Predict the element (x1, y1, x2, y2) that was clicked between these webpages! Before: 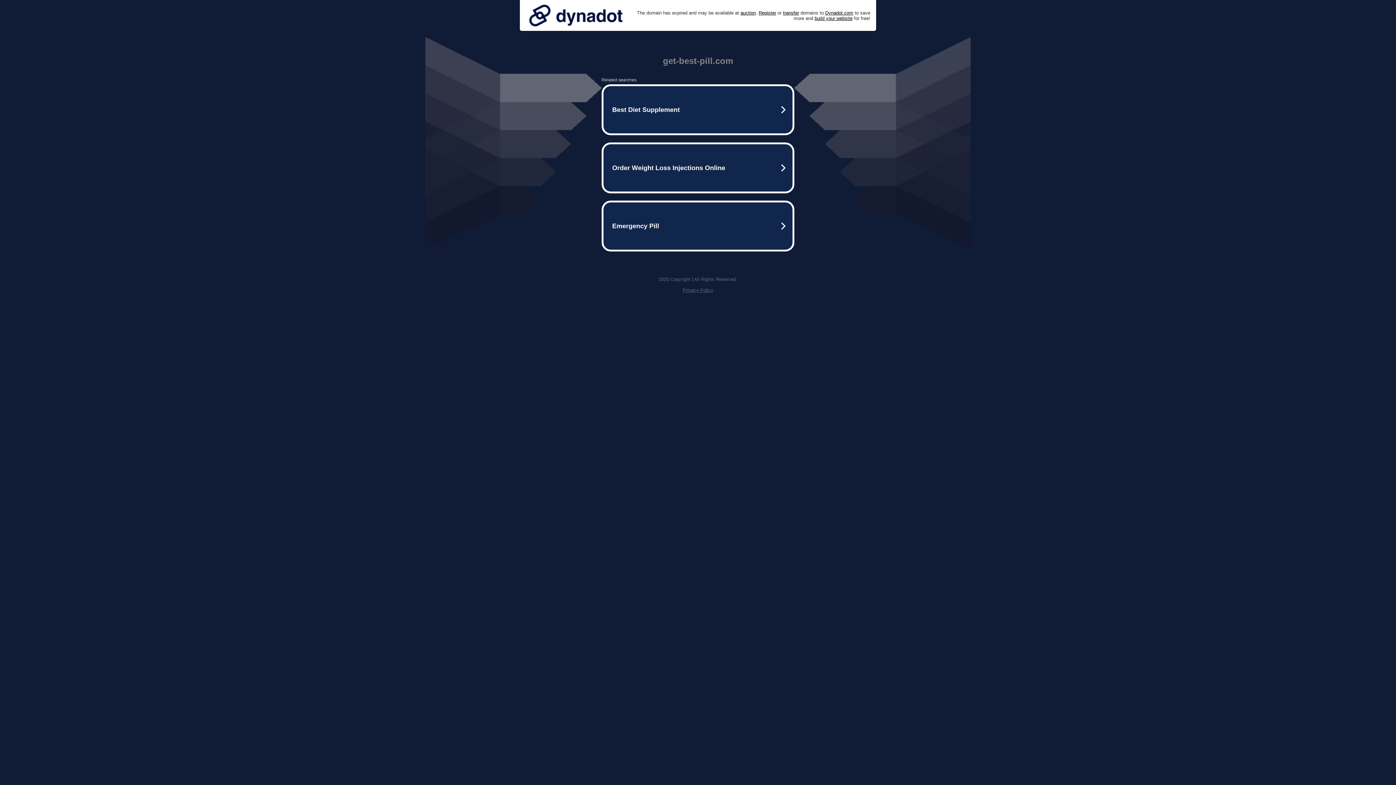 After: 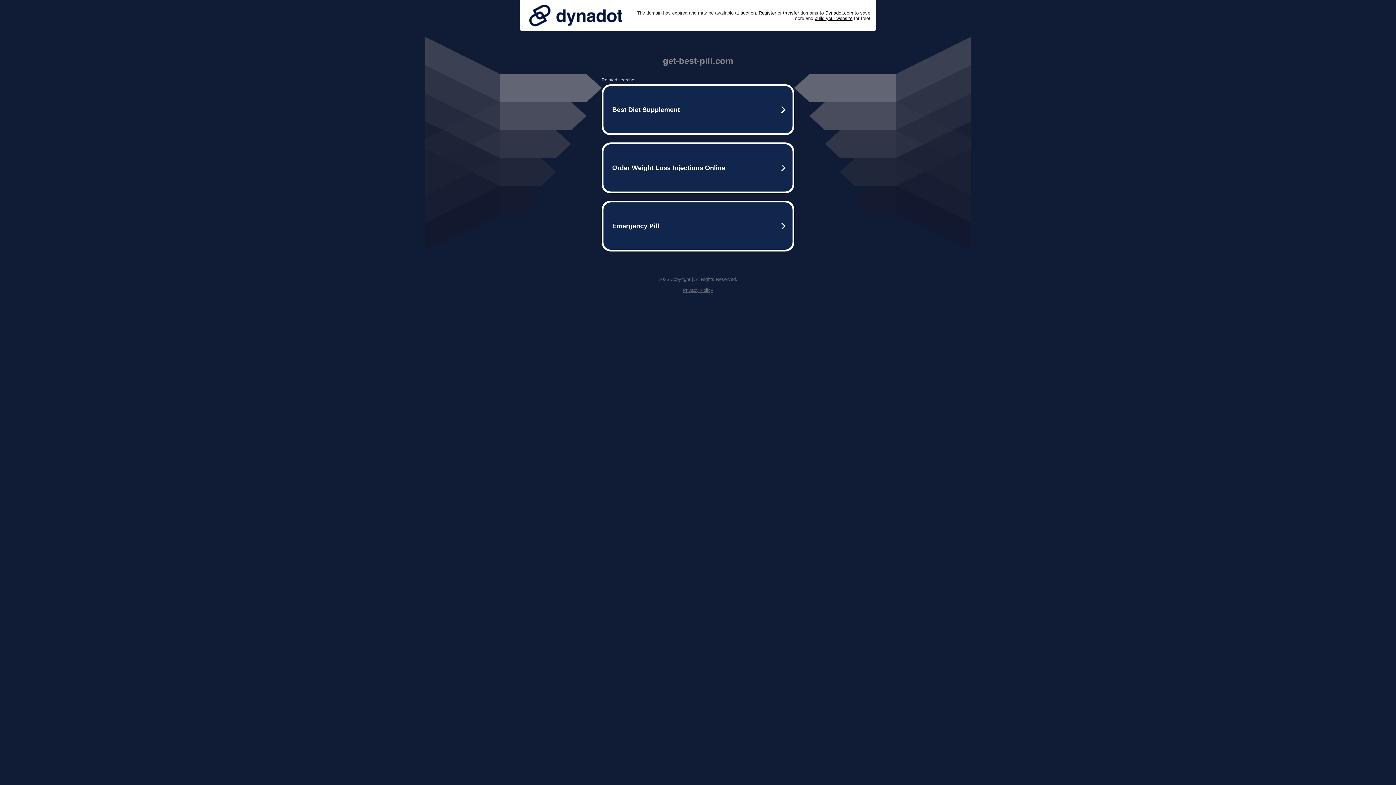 Action: label: Privacy Policy bbox: (682, 287, 713, 293)